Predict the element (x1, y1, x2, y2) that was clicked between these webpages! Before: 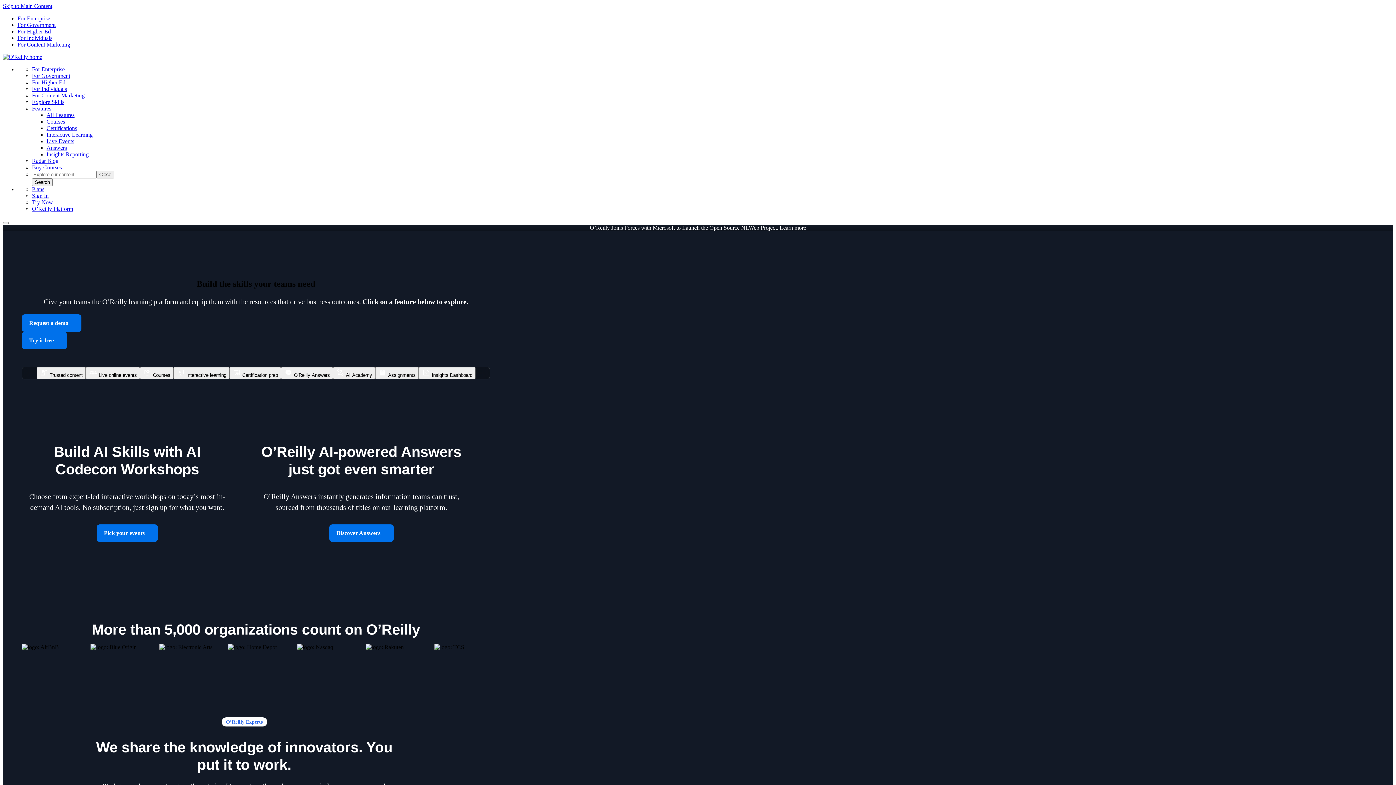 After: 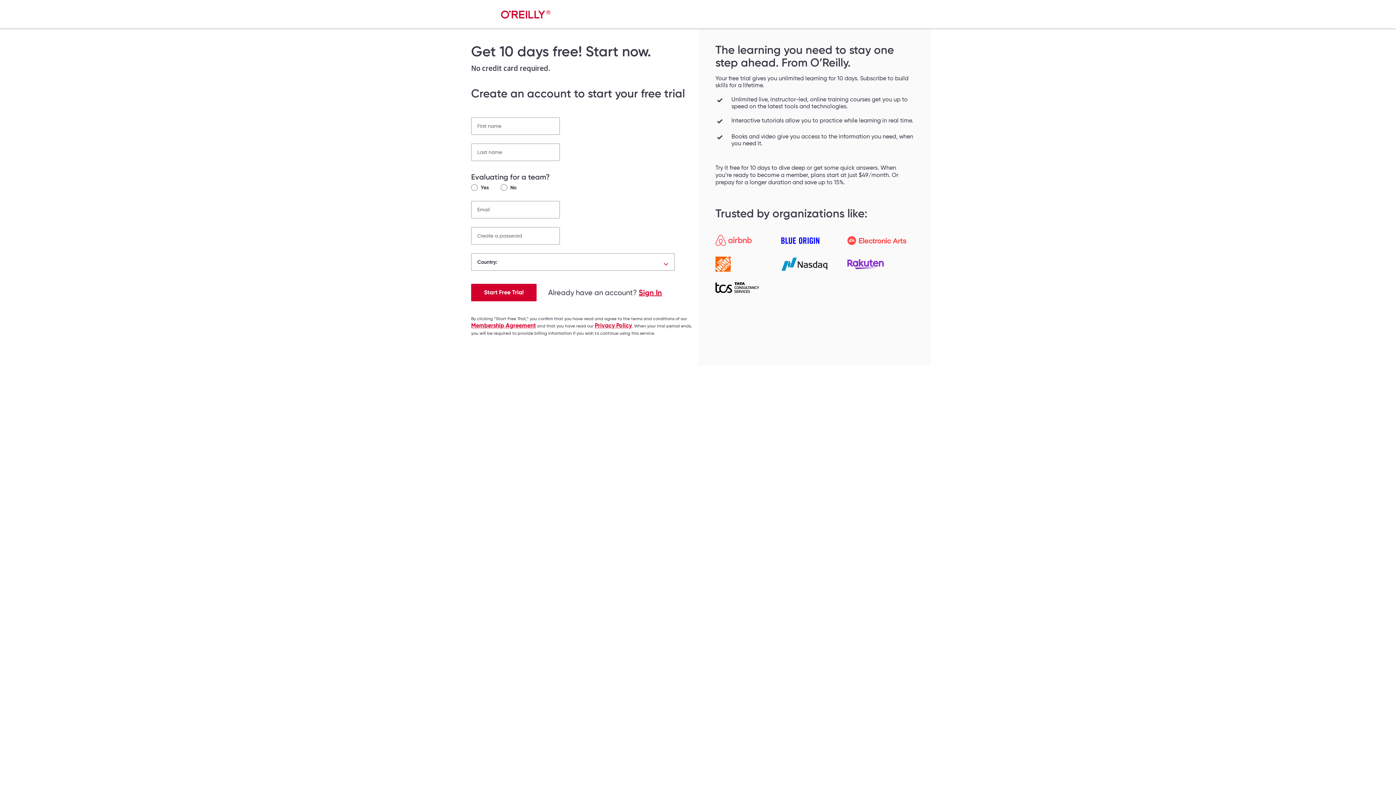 Action: label: Try it free bbox: (21, 331, 66, 349)